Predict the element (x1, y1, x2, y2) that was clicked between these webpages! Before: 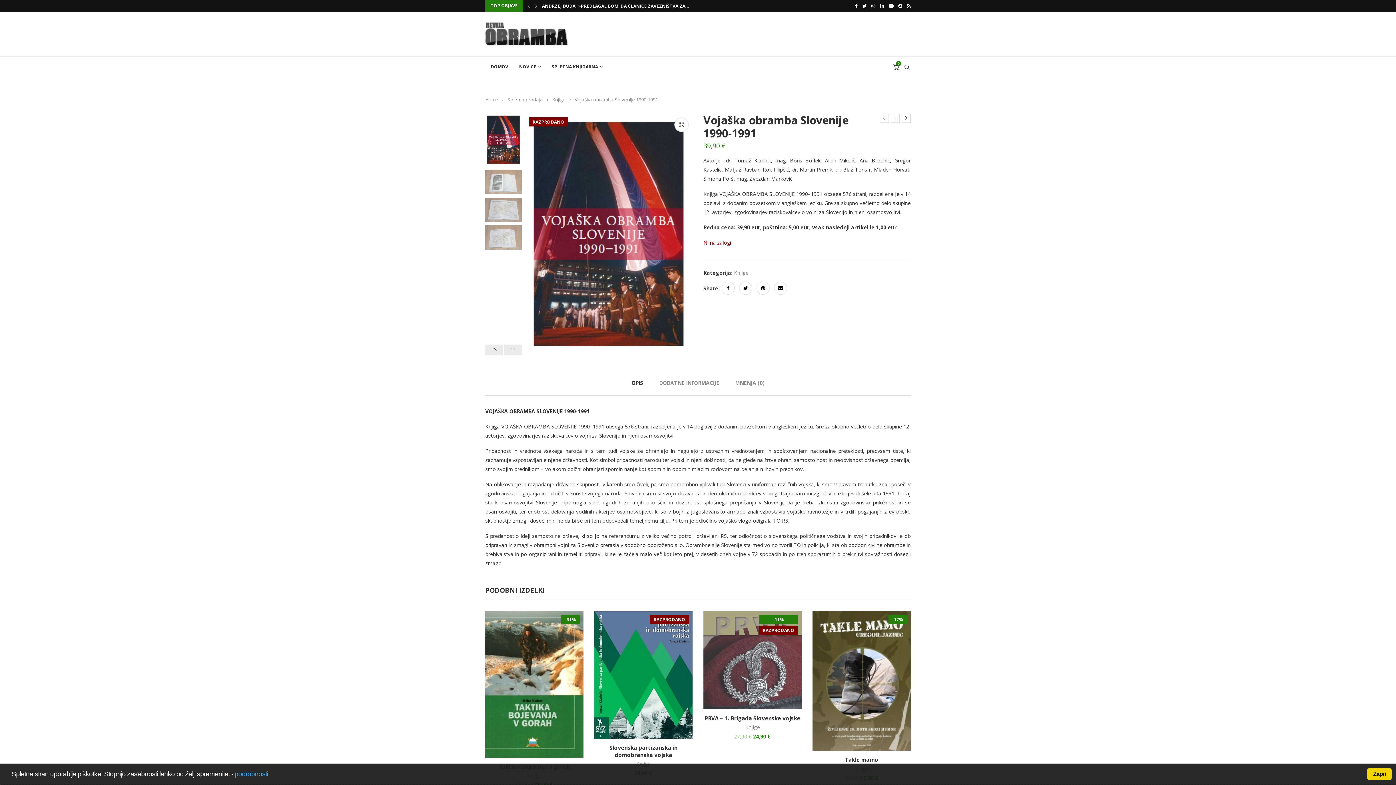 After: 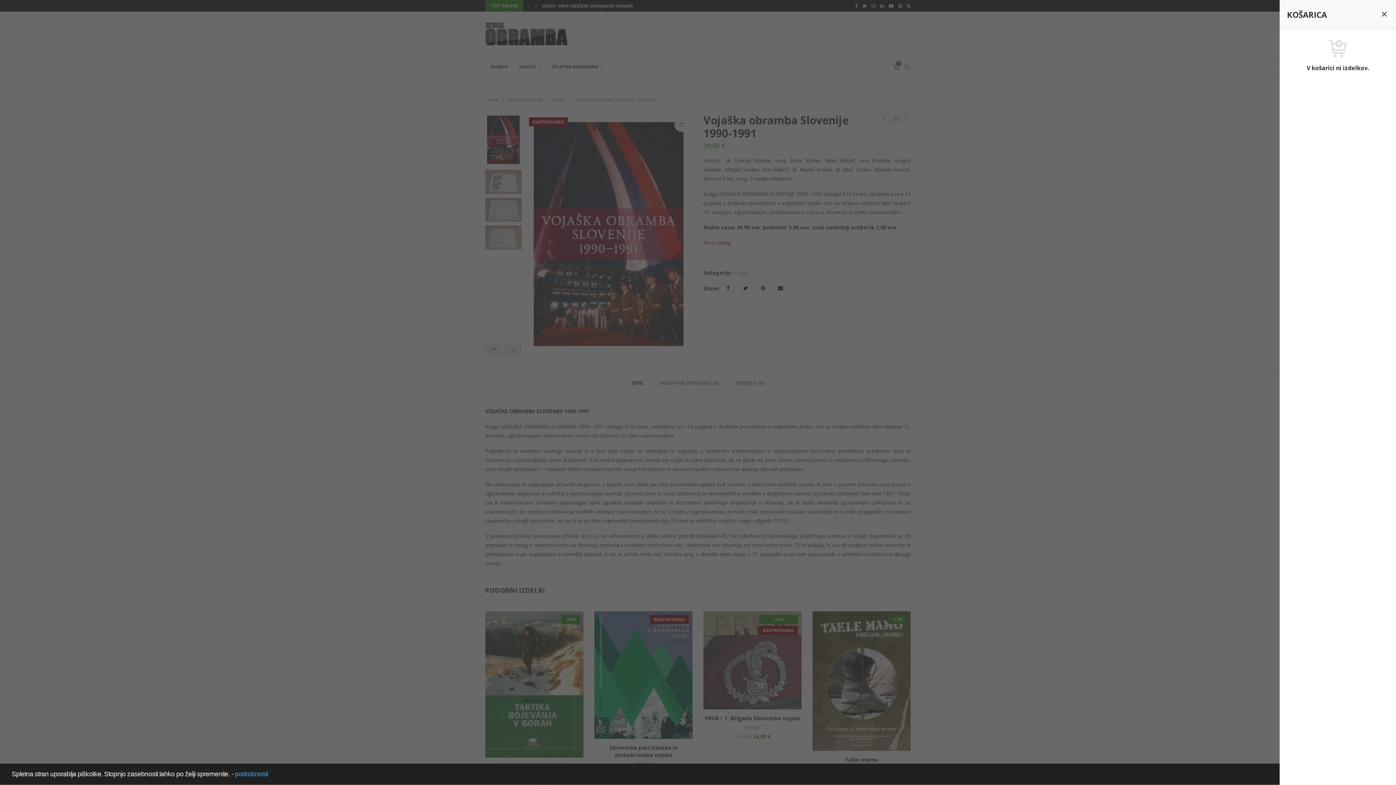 Action: label: 0 bbox: (892, 56, 900, 77)